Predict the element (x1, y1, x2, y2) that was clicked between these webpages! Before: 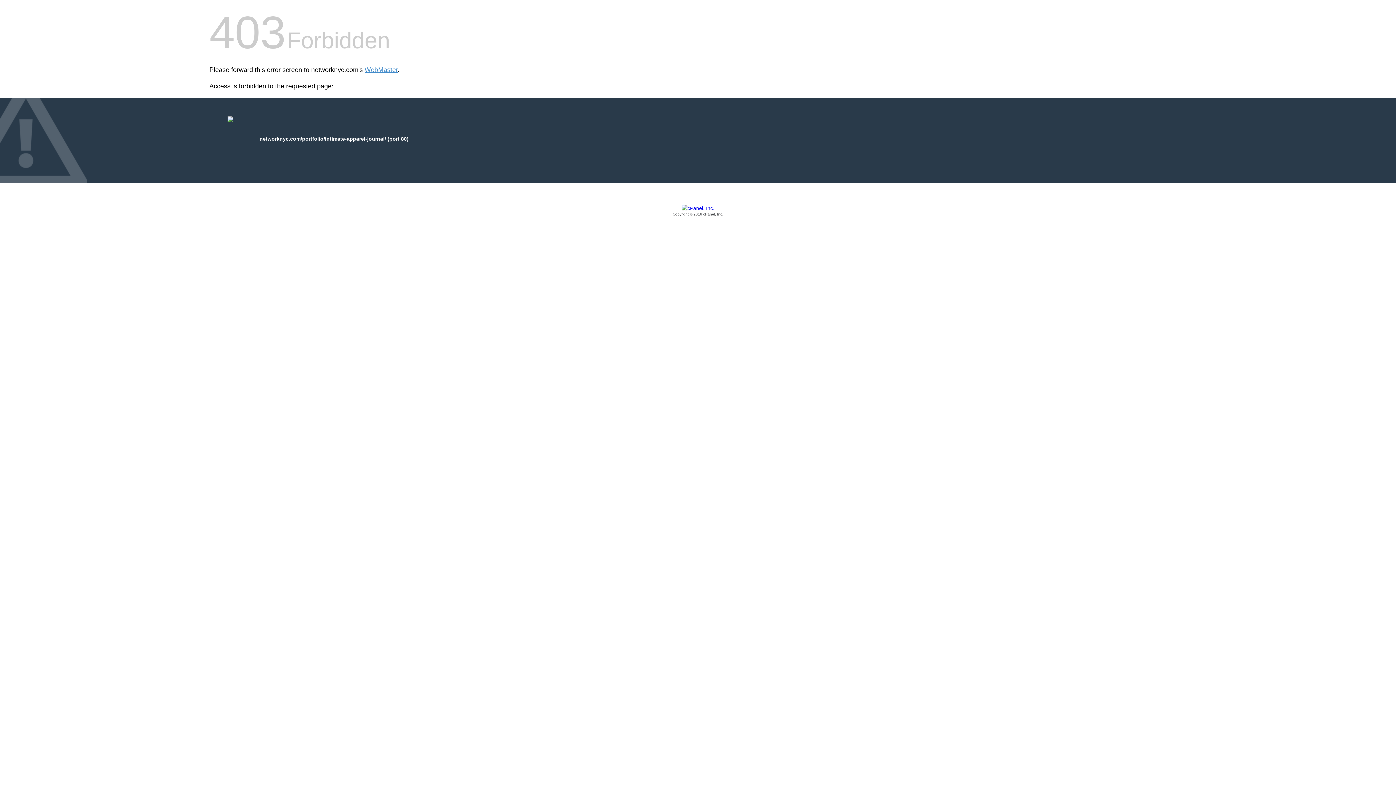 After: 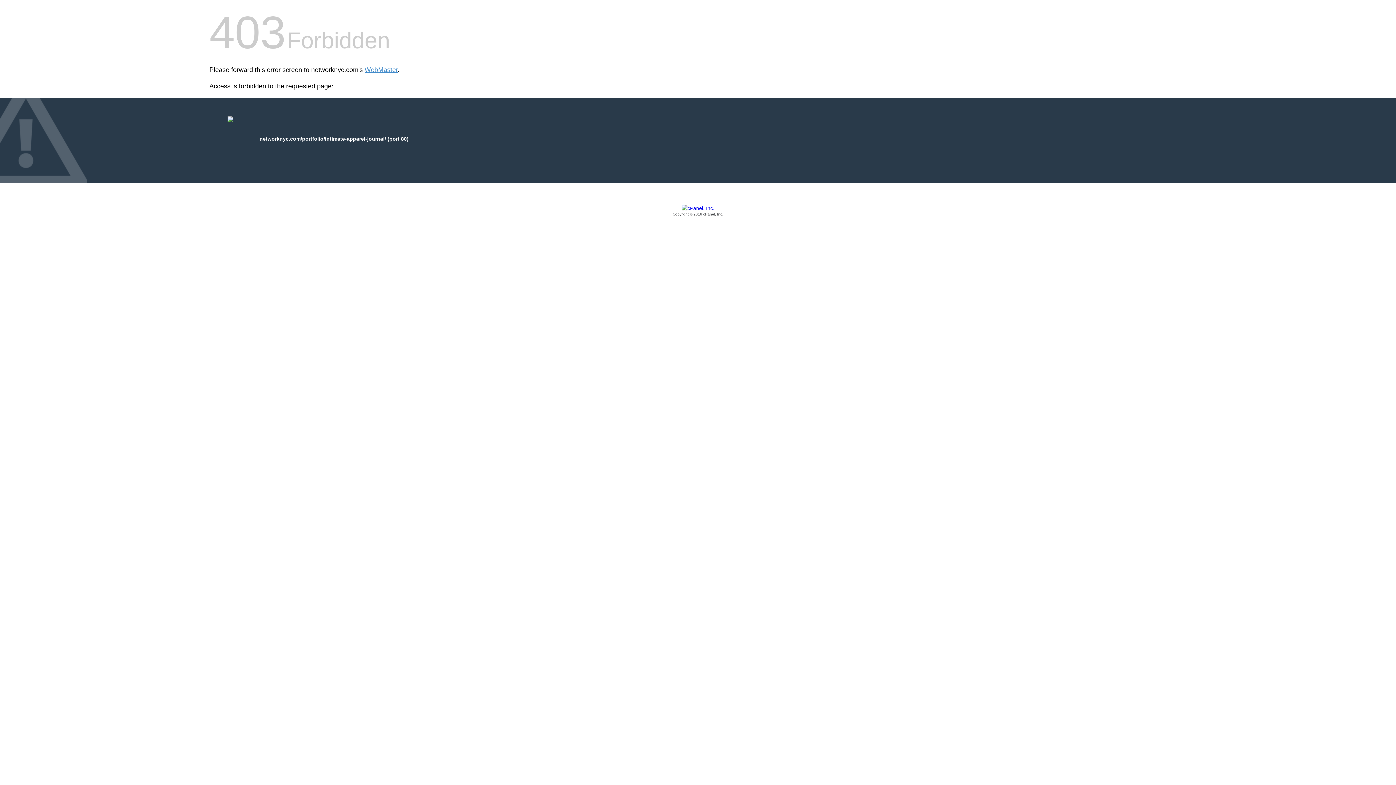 Action: label: Copyright © 2016 cPanel, Inc. bbox: (209, 205, 1186, 217)